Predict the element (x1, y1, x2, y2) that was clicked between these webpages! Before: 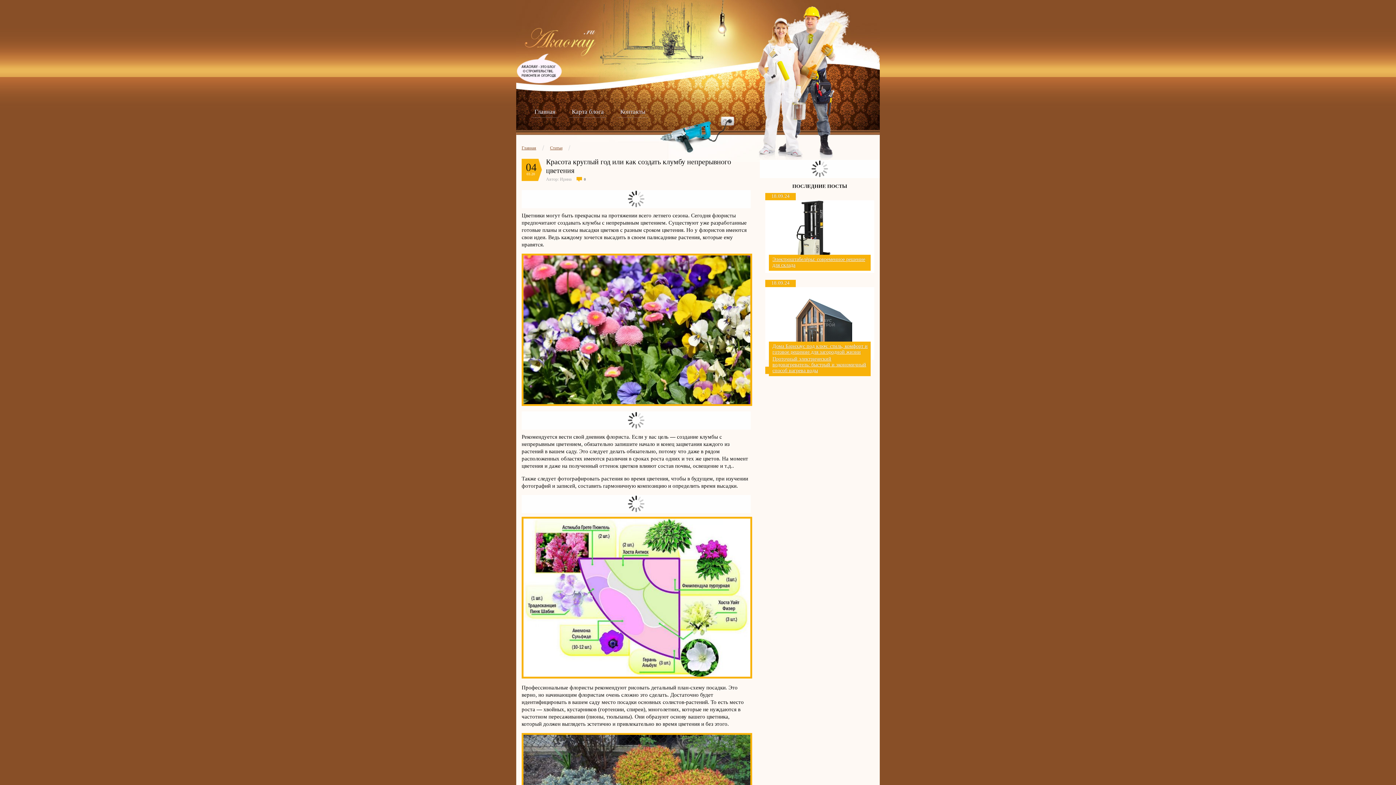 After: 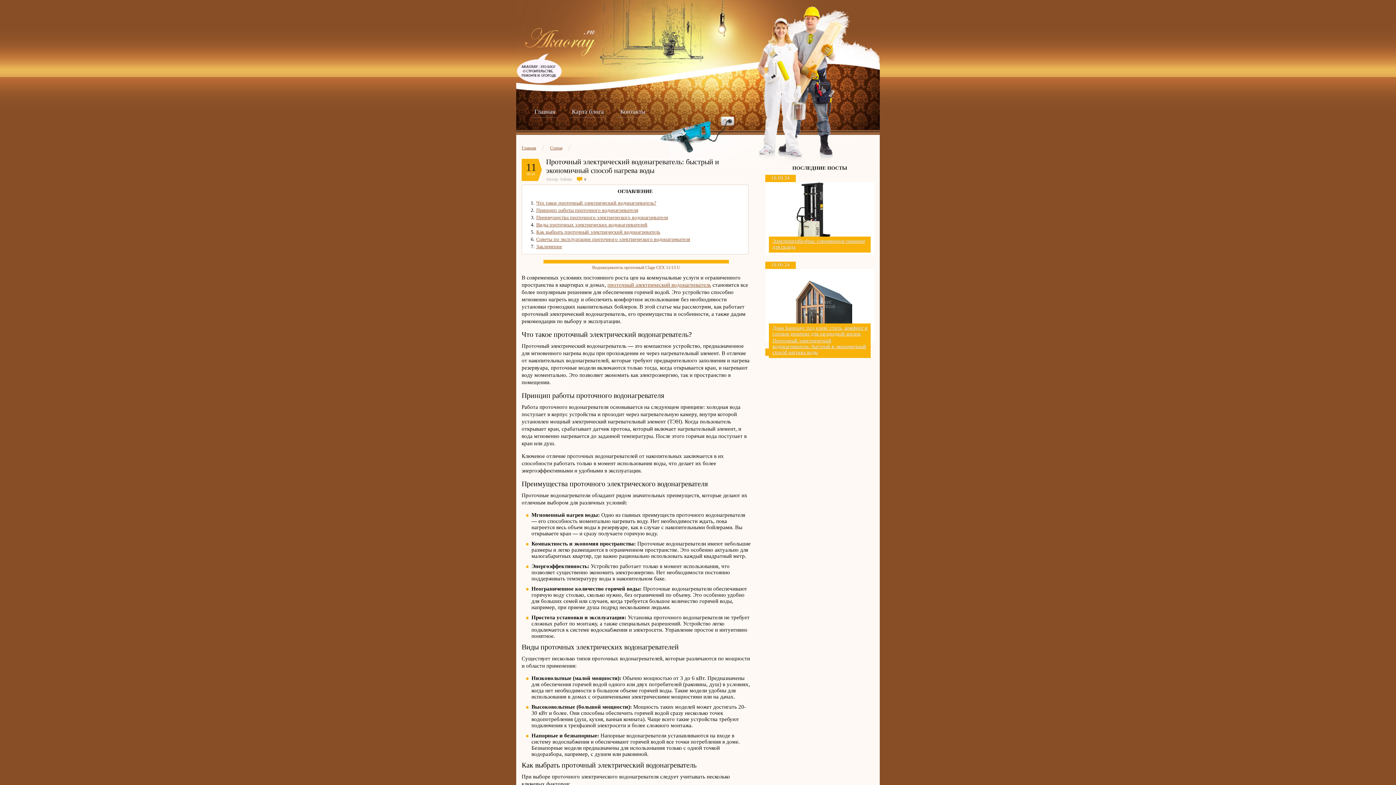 Action: bbox: (772, 356, 869, 373) label: Проточный электрический водонагреватель: быстрый и экономичный способ нагрева воды